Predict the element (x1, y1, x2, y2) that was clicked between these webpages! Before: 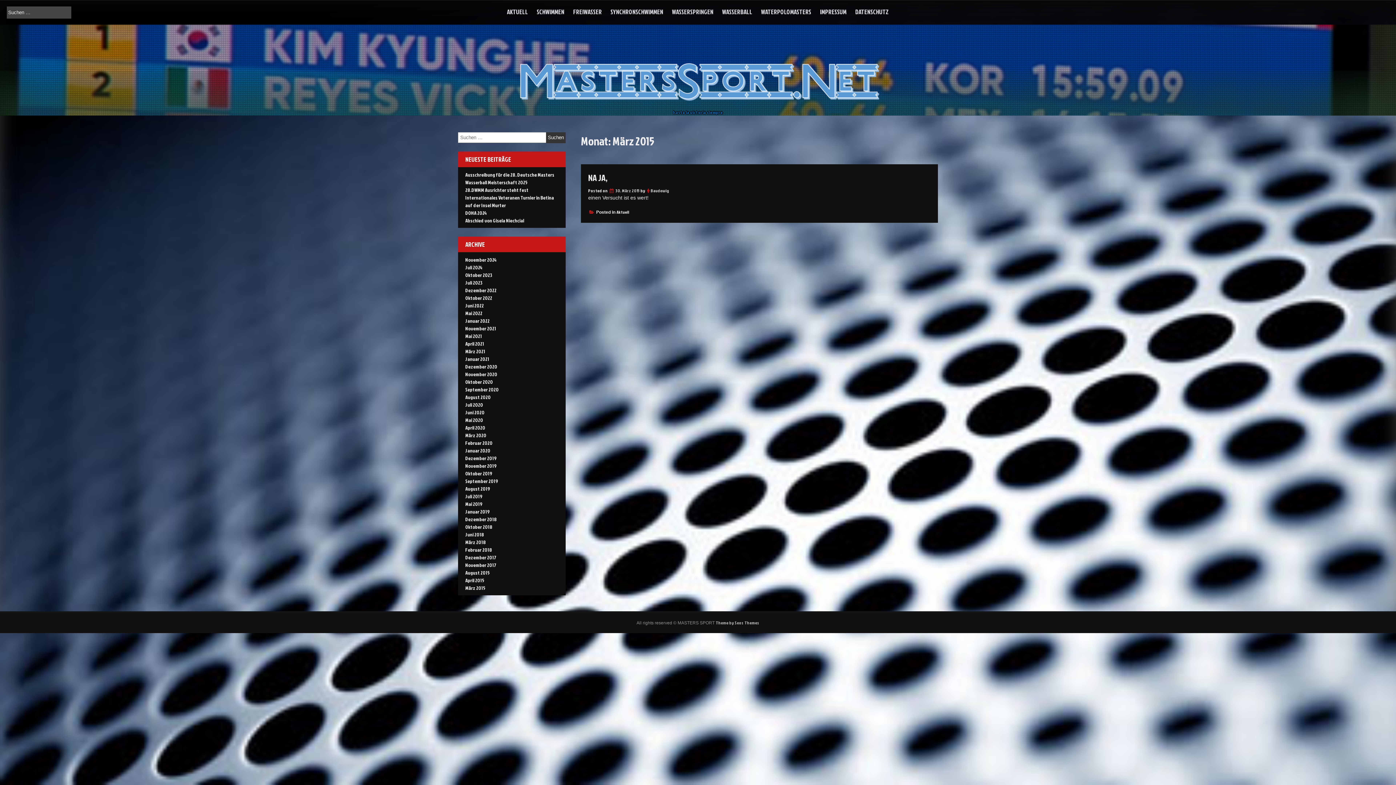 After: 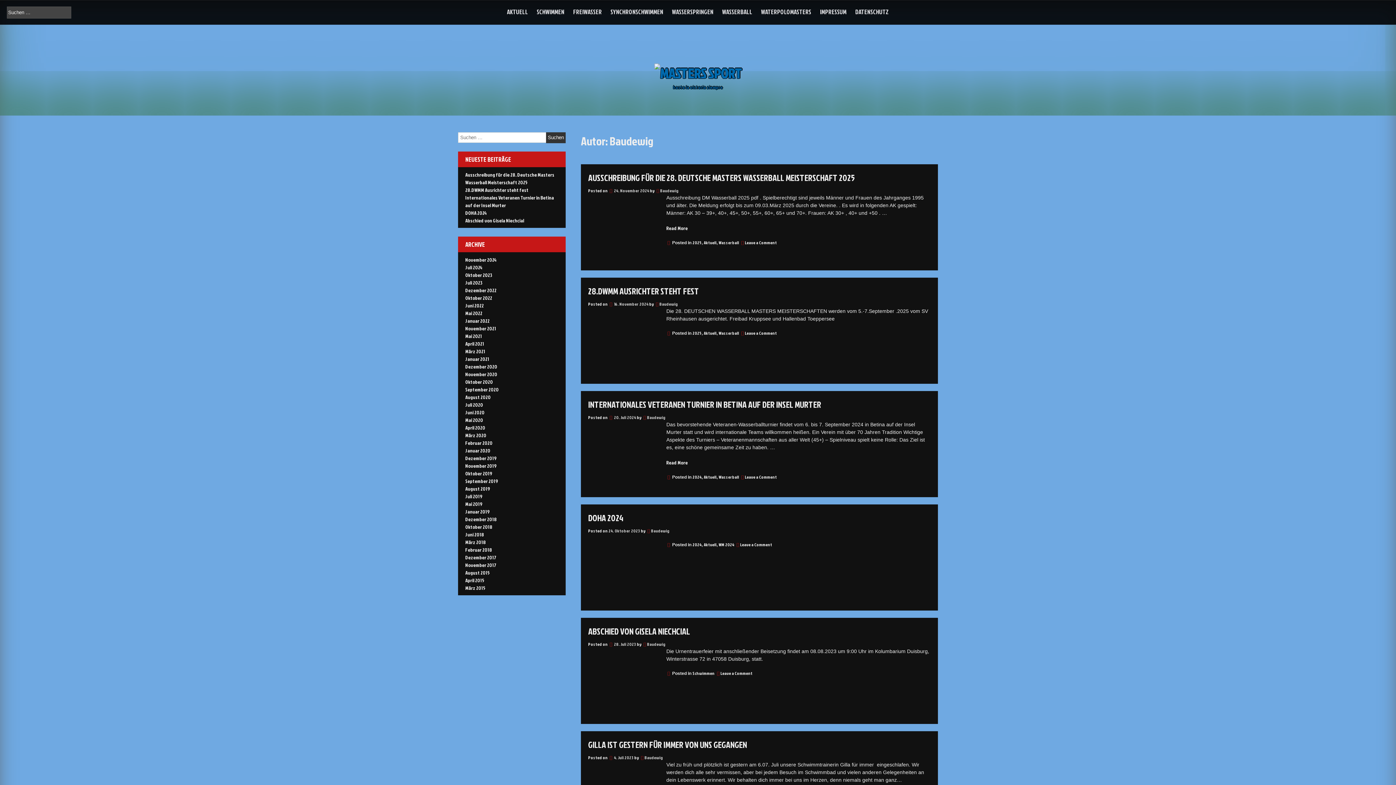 Action: bbox: (650, 187, 669, 193) label: Baudewig